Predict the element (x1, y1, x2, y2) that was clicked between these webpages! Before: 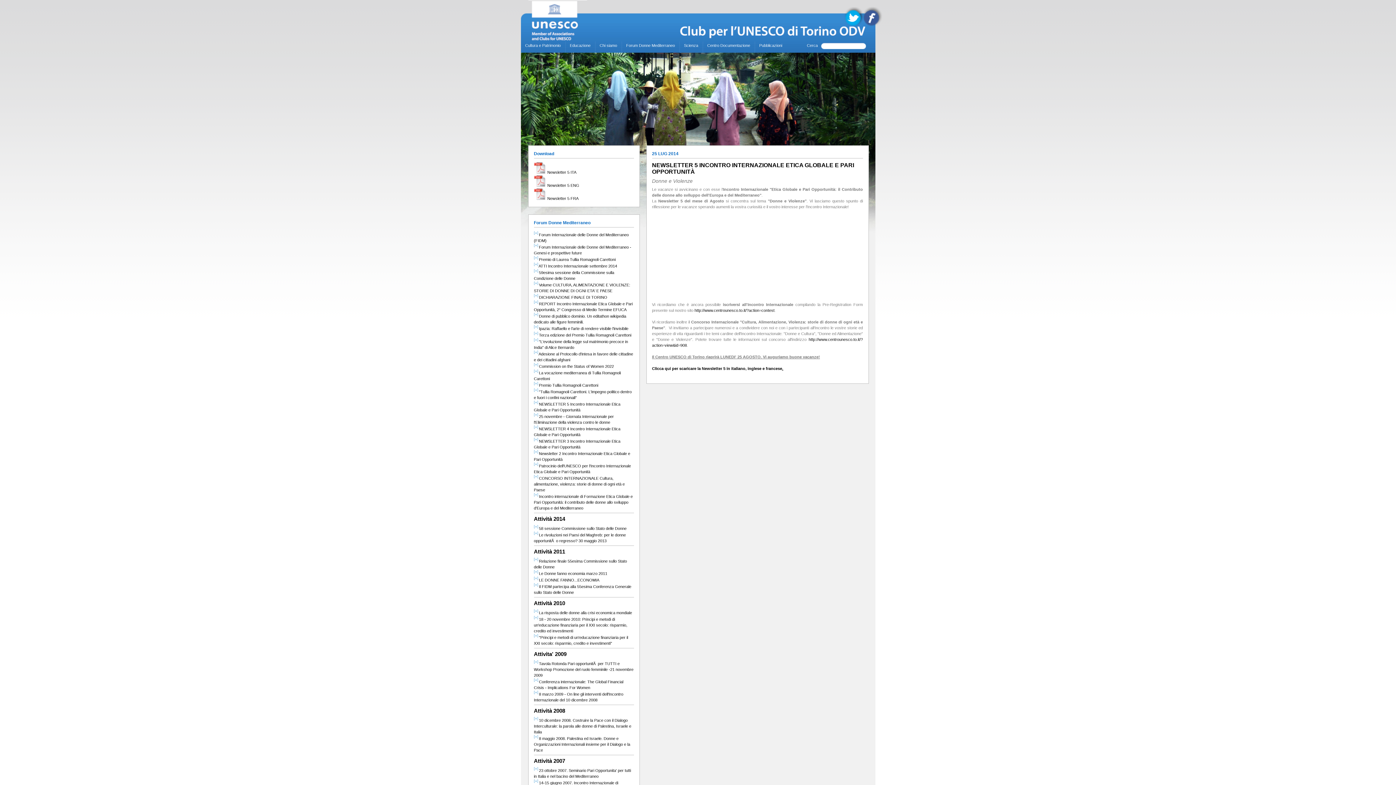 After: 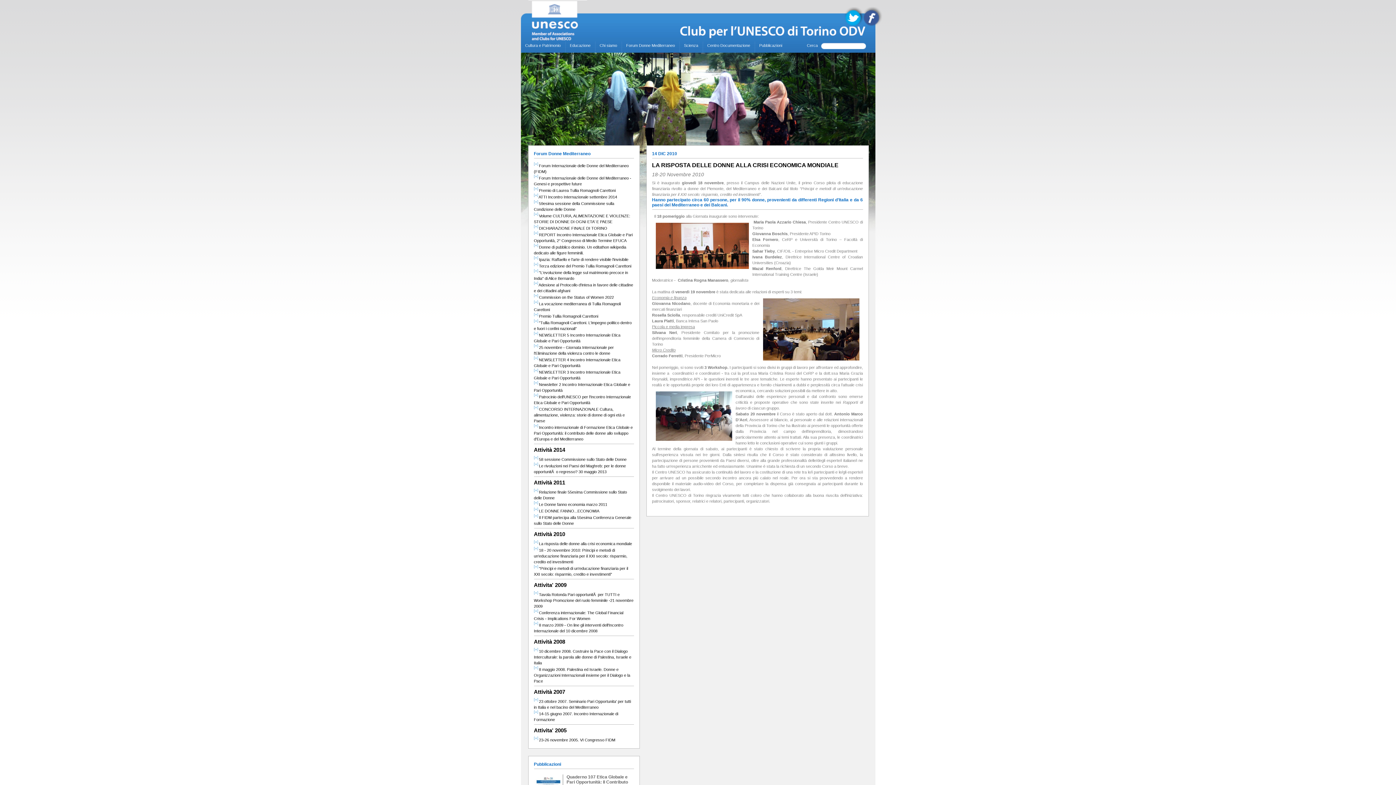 Action: label:  La risposta delle donne alla crisi economica mondiale bbox: (534, 610, 632, 615)